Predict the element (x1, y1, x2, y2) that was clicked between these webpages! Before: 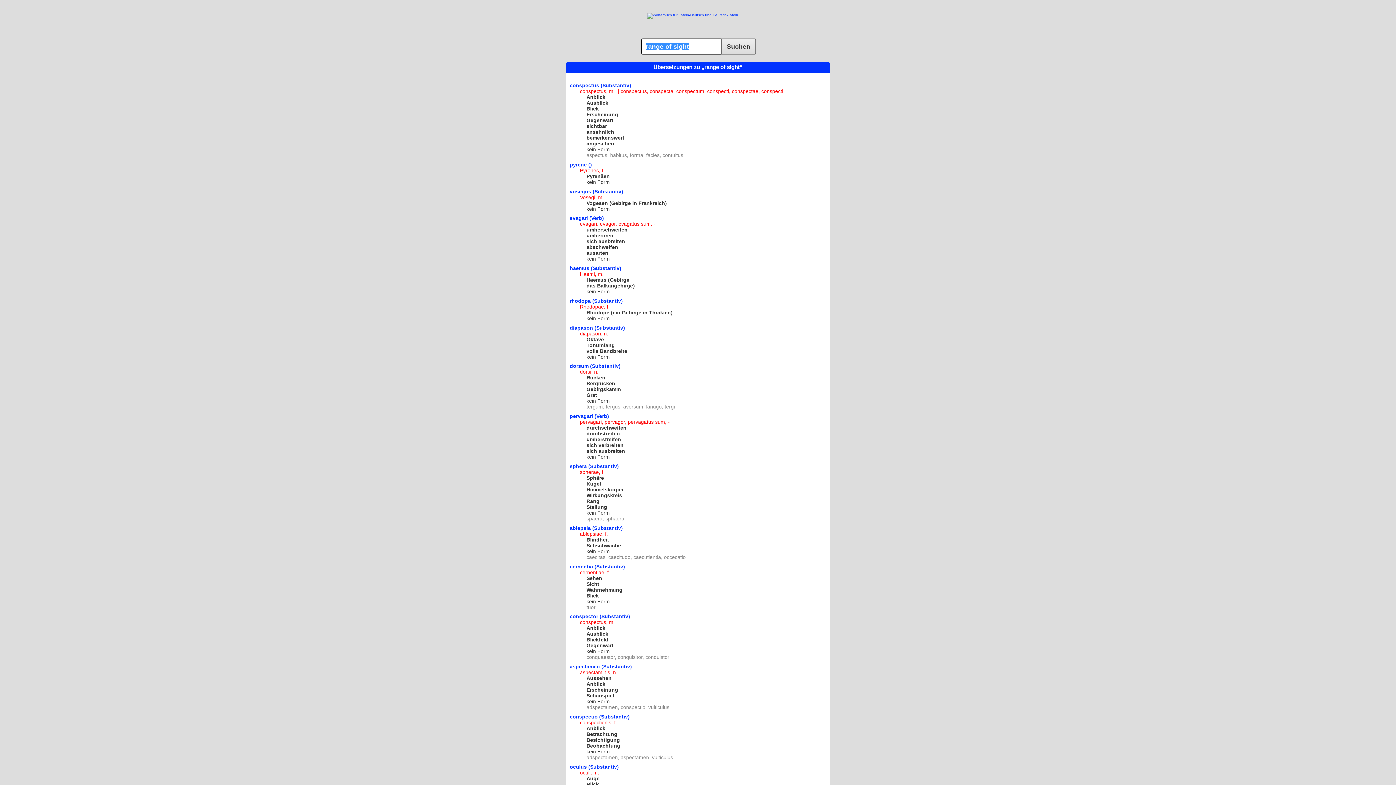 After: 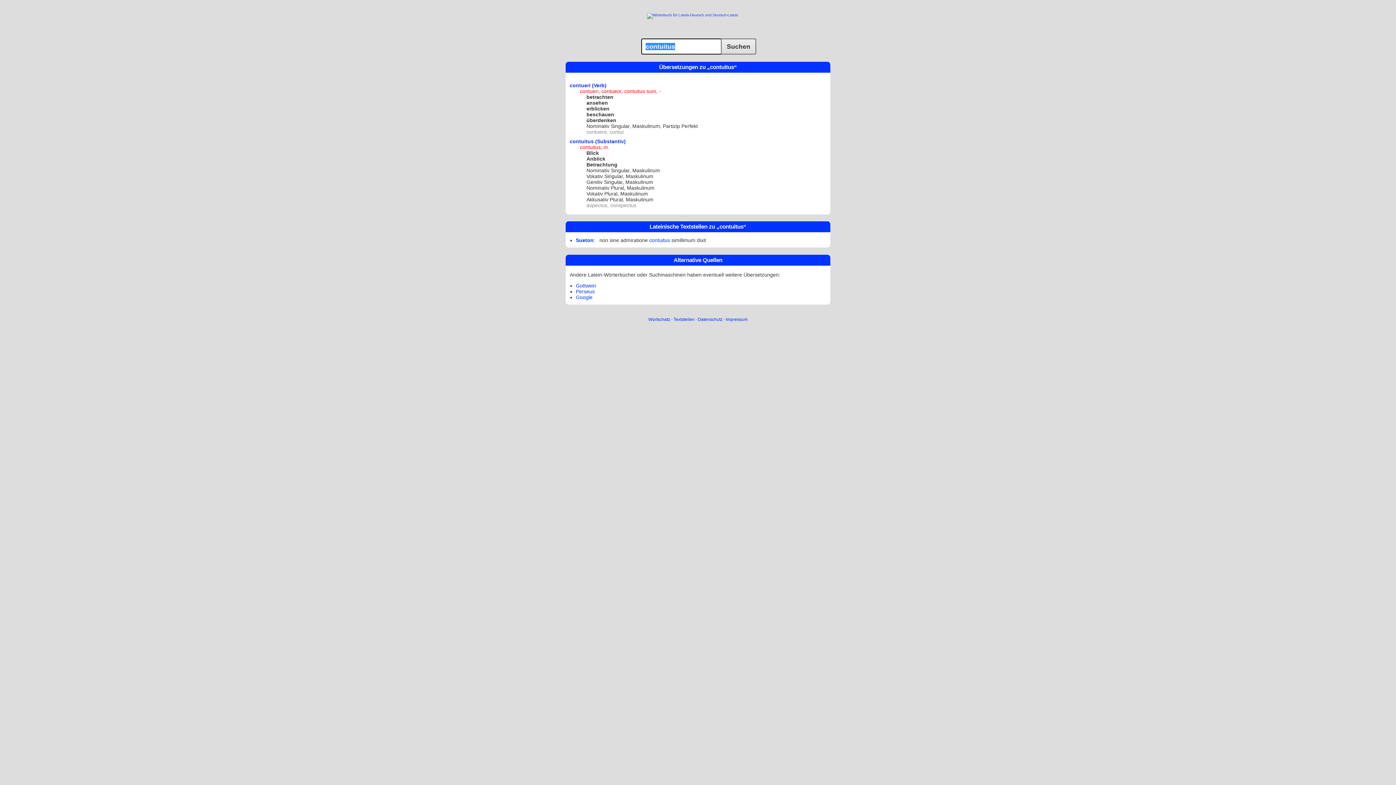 Action: bbox: (662, 152, 683, 158) label: contuitus